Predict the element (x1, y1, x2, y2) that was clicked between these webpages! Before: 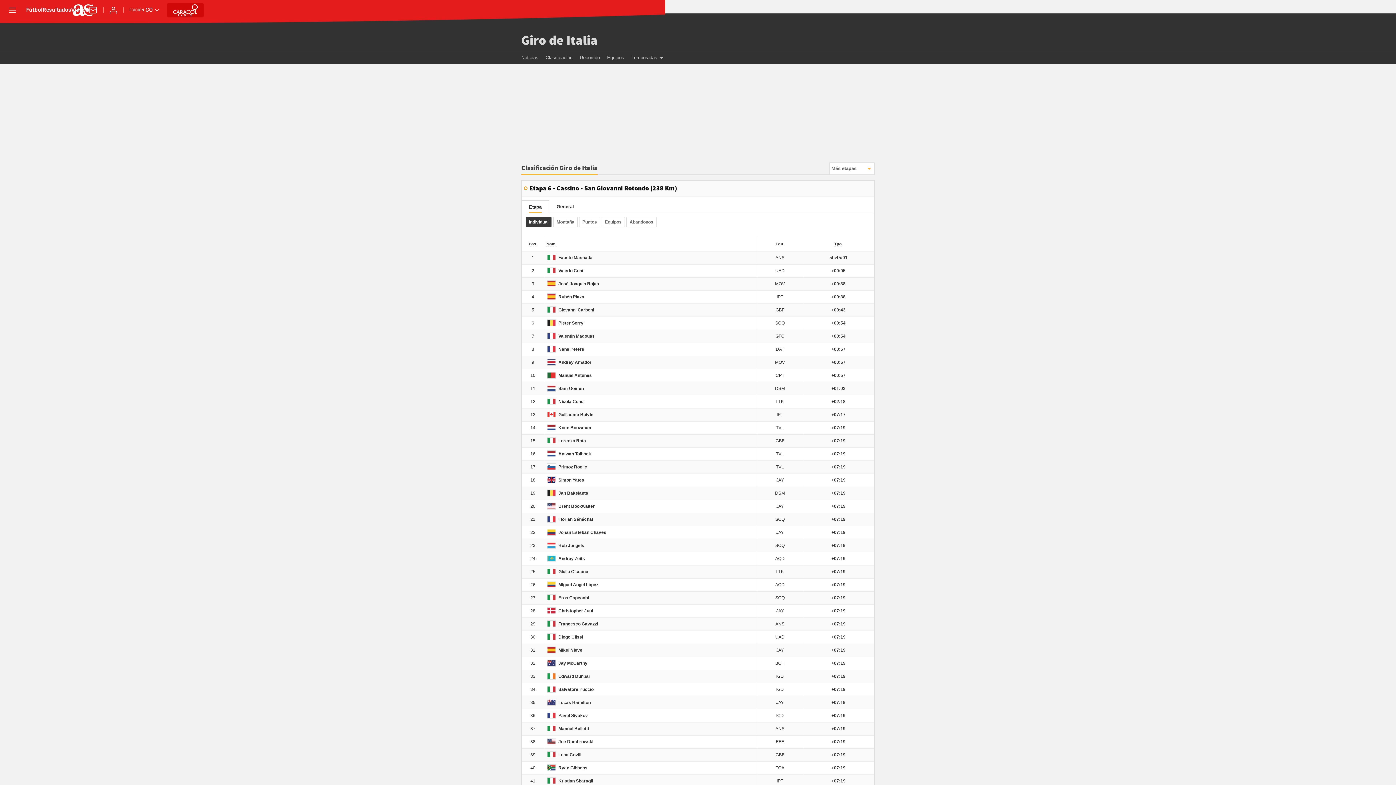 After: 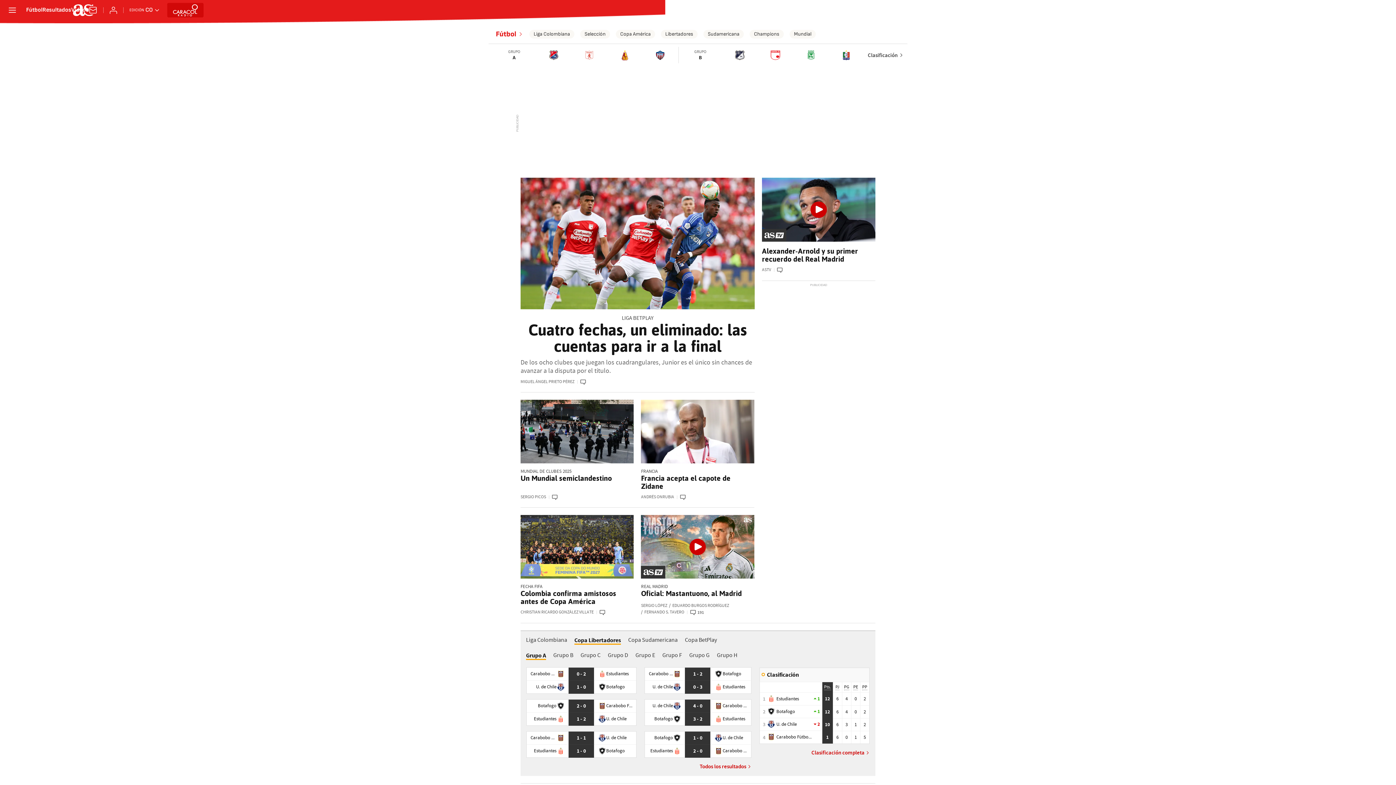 Action: label: Fútbol bbox: (26, 7, 42, 13)